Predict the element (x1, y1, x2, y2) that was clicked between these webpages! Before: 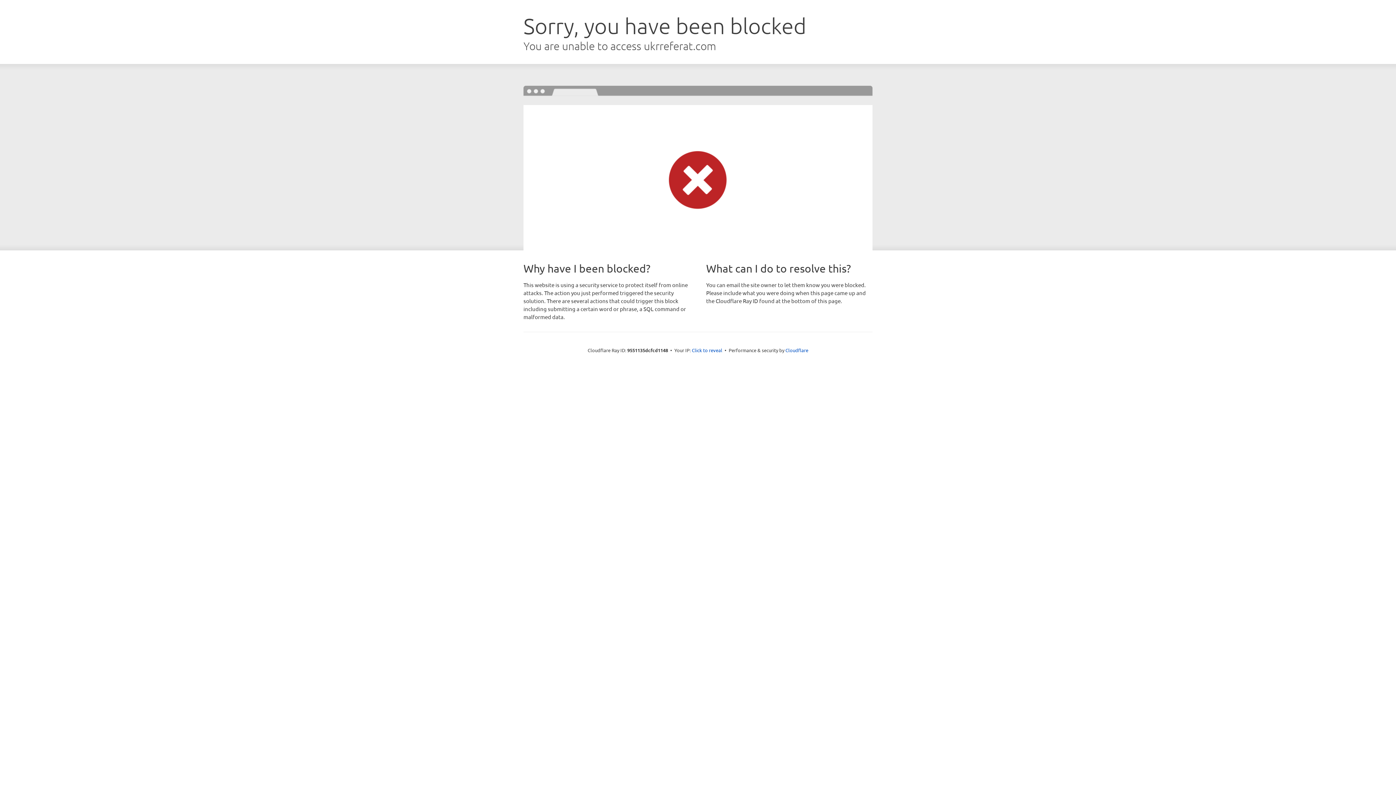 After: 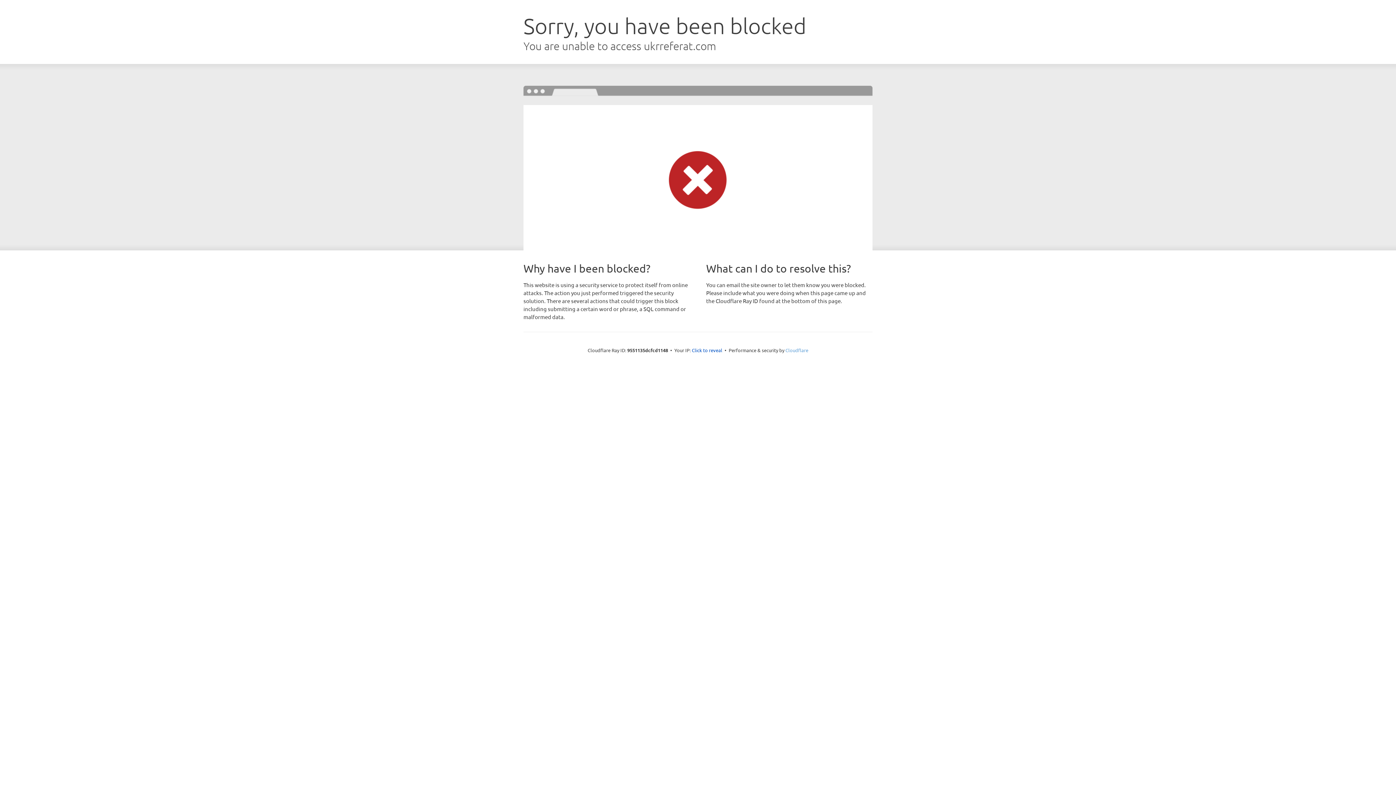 Action: label: Cloudflare bbox: (785, 347, 808, 353)